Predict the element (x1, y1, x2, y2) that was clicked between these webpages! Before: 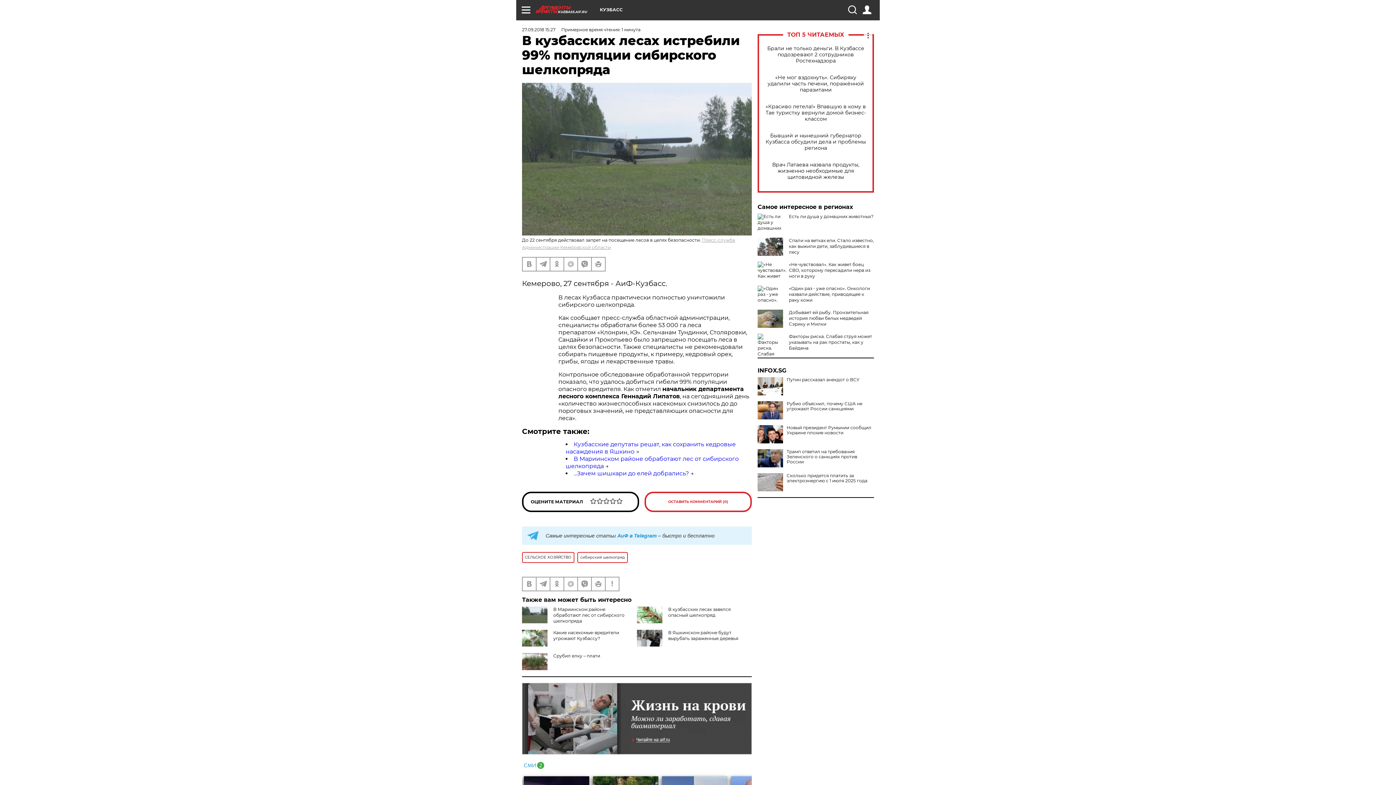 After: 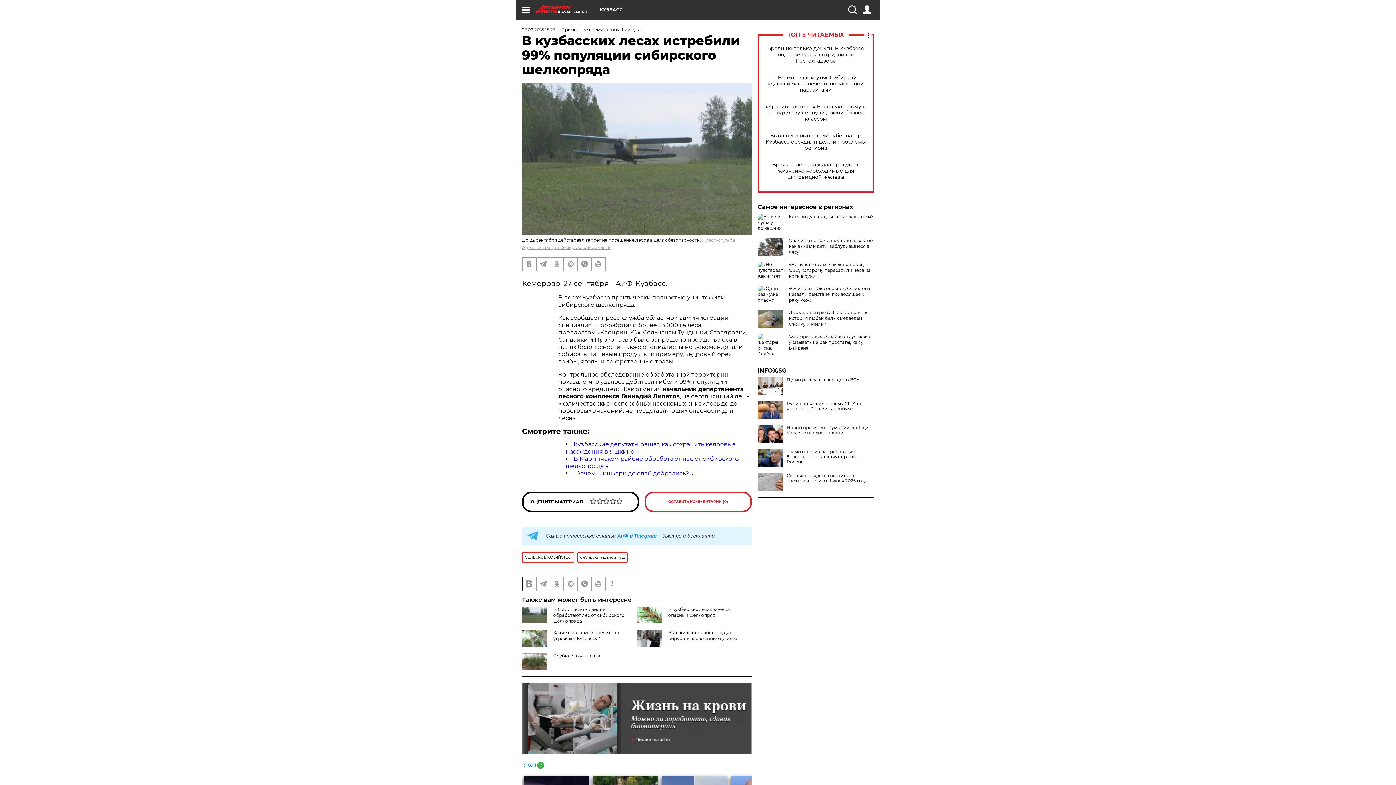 Action: bbox: (522, 577, 536, 590)